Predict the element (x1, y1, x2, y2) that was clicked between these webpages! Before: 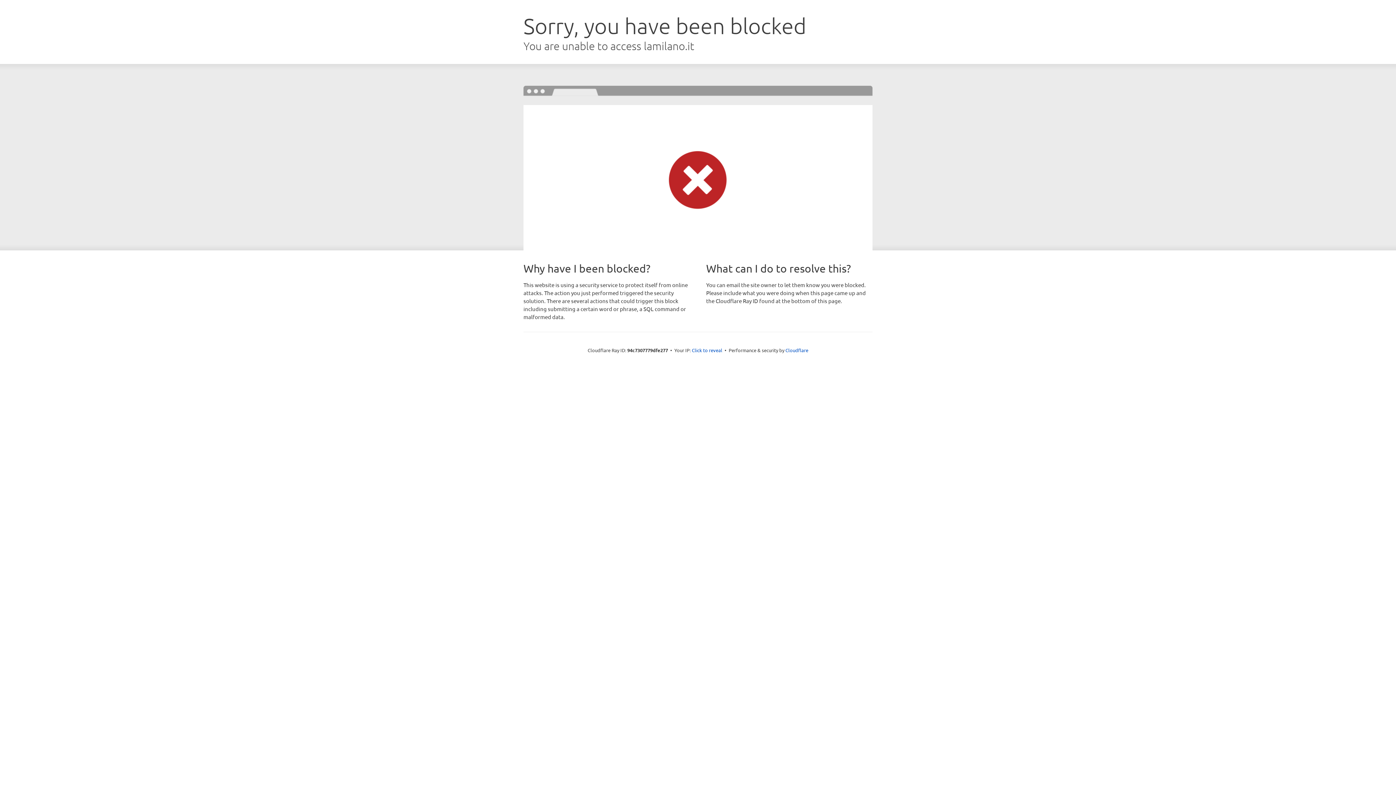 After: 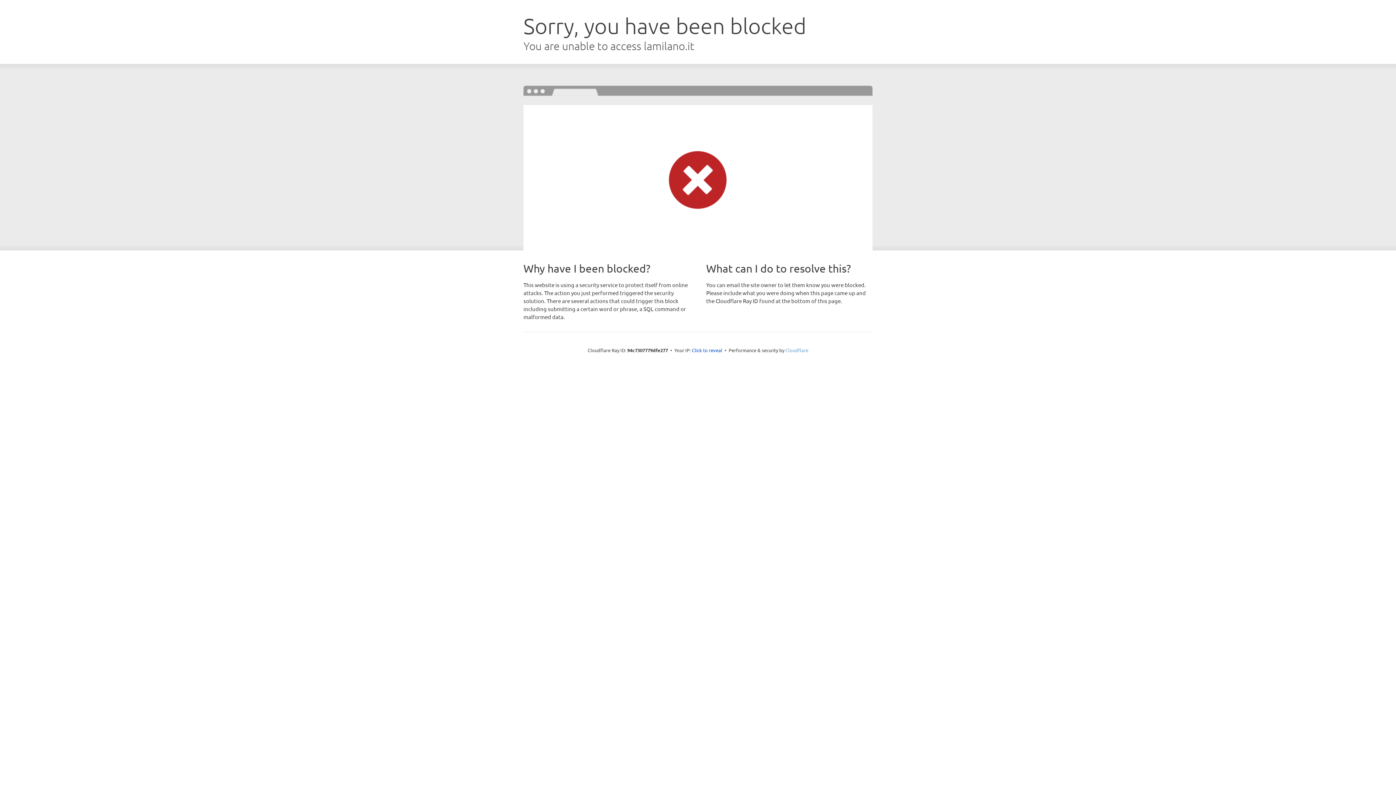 Action: bbox: (785, 347, 808, 353) label: Cloudflare